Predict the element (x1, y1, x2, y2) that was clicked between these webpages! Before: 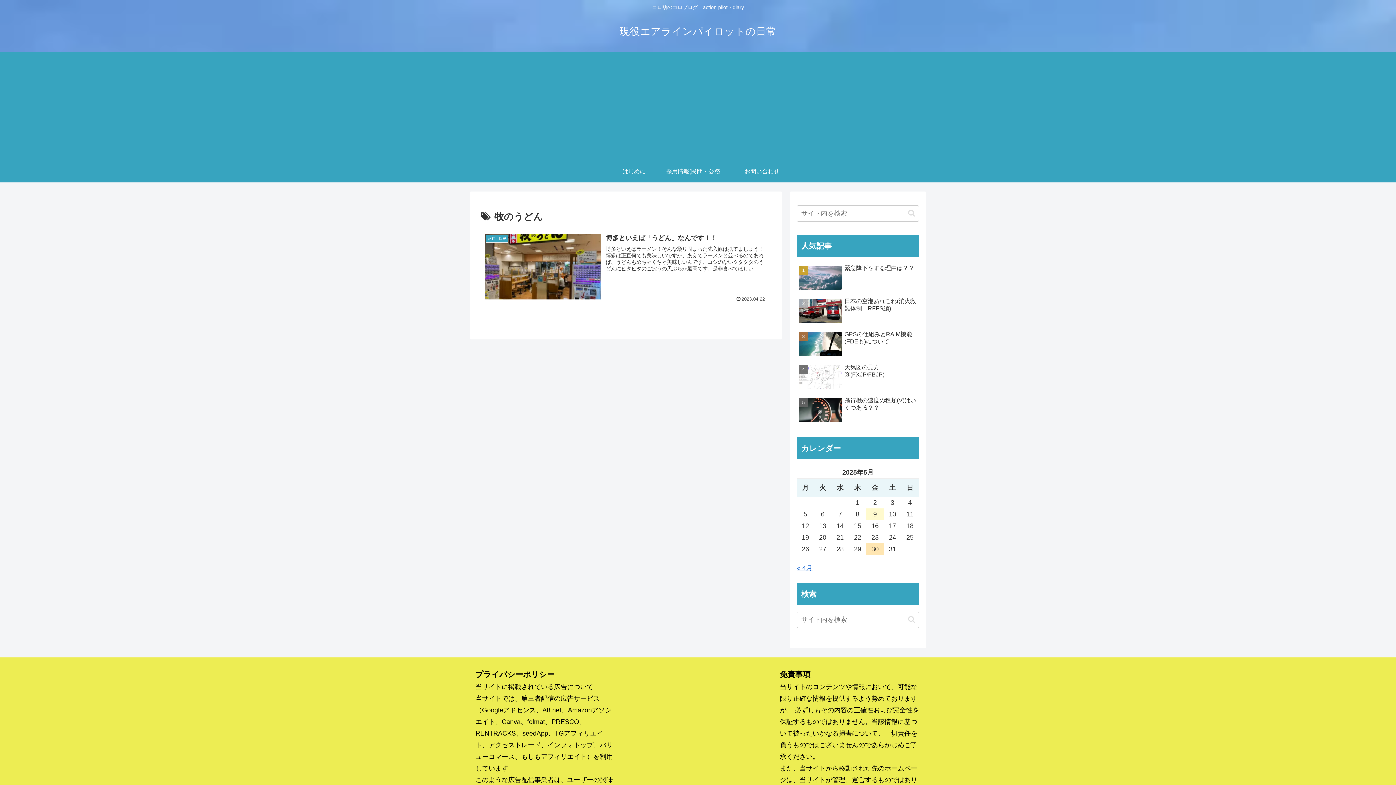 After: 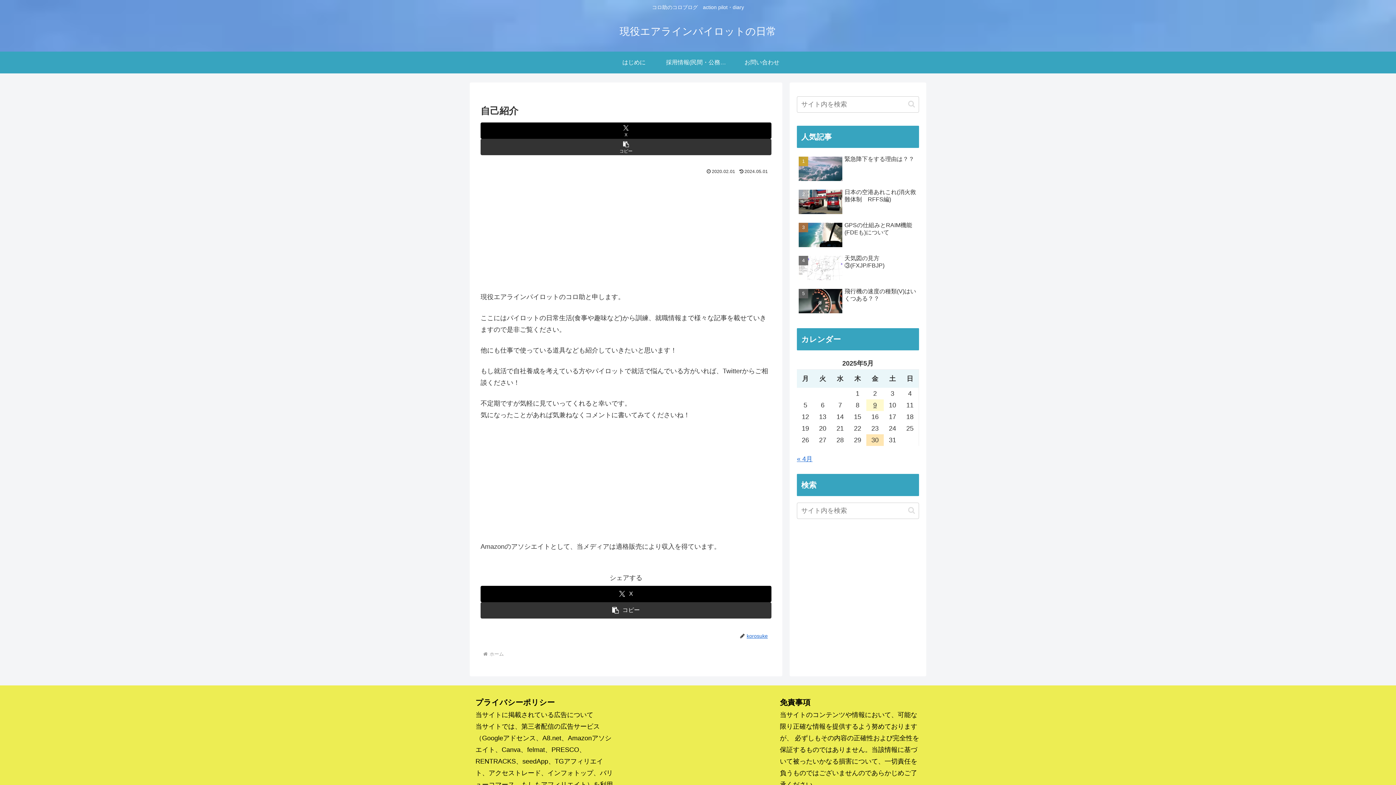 Action: label: はじめに bbox: (602, 160, 666, 182)